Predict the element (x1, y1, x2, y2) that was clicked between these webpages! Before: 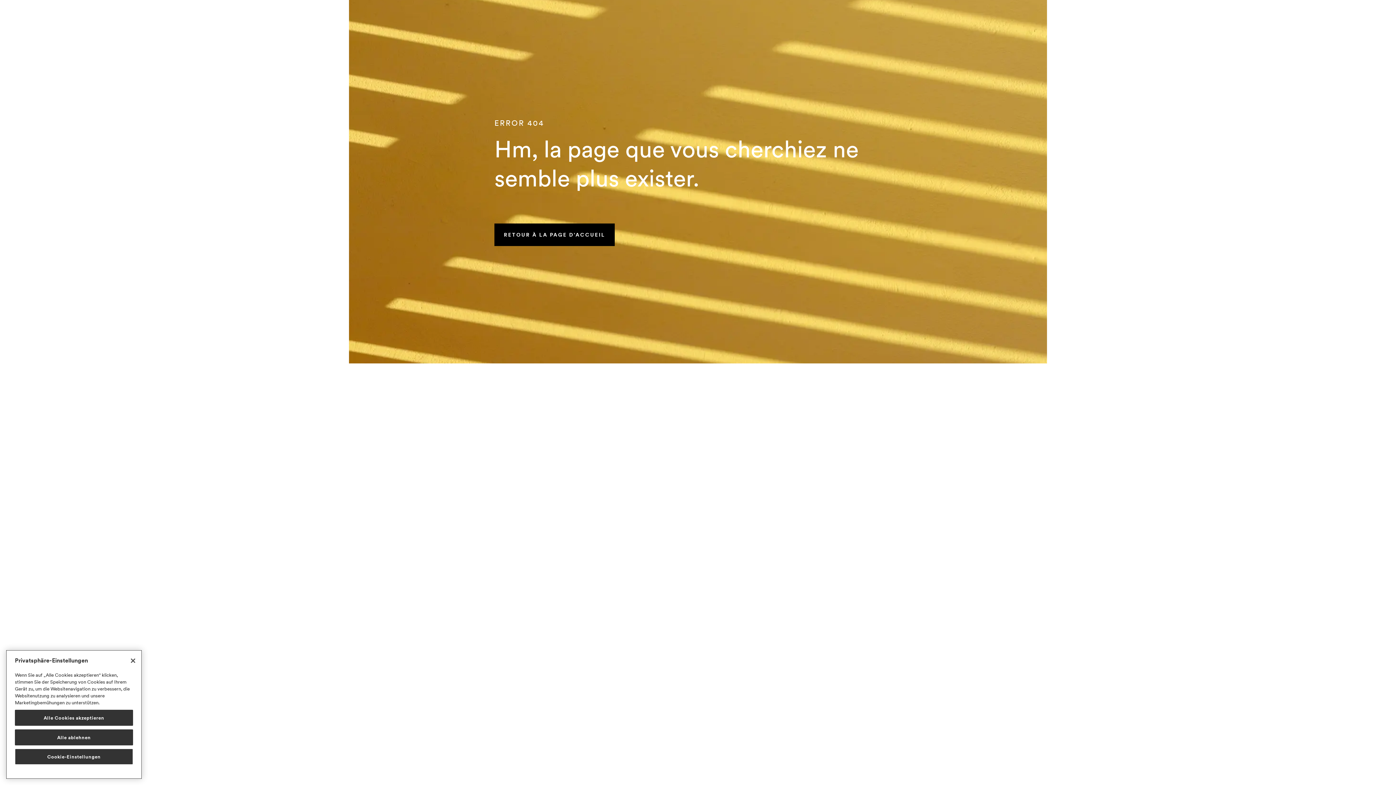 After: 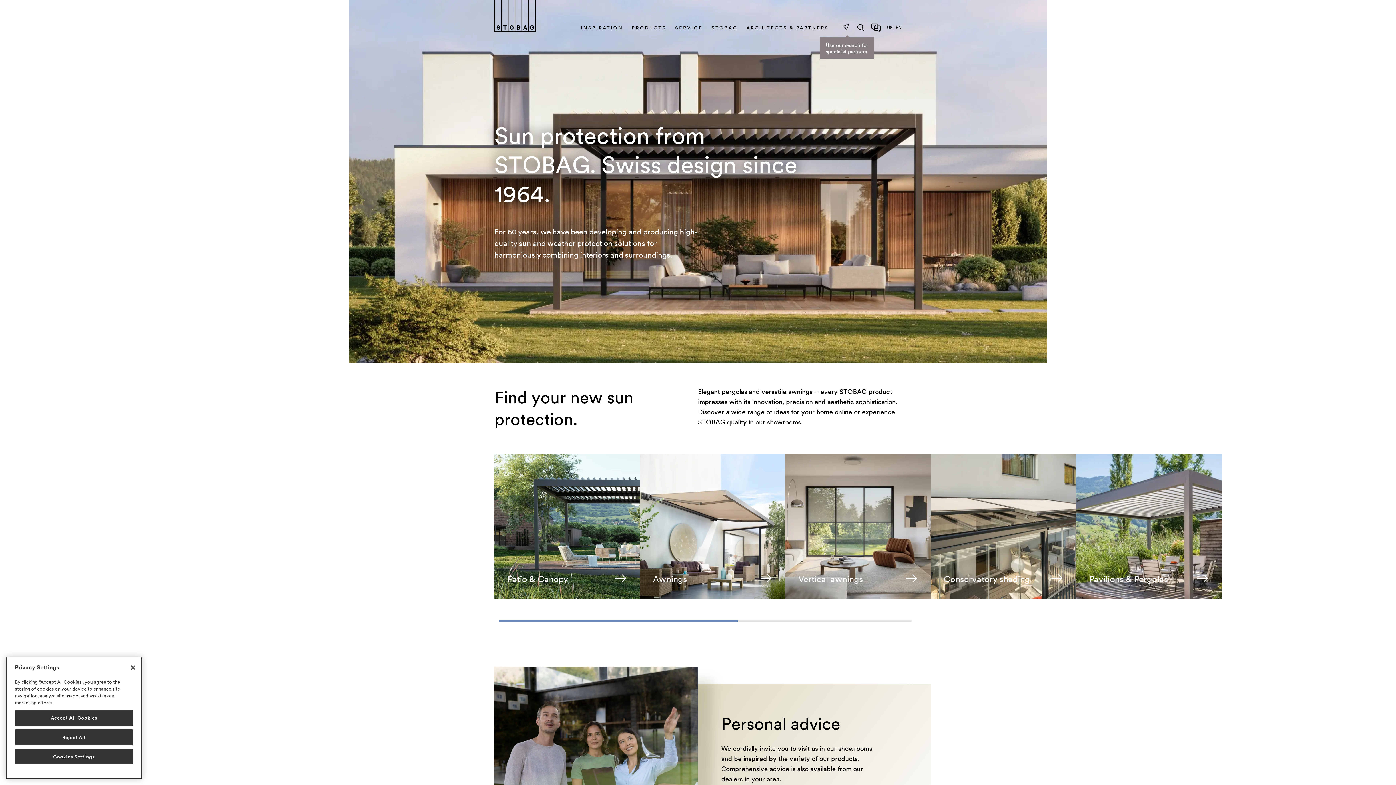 Action: bbox: (494, 231, 614, 238) label: RETOUR À LA PAGE D'ACCUEIL